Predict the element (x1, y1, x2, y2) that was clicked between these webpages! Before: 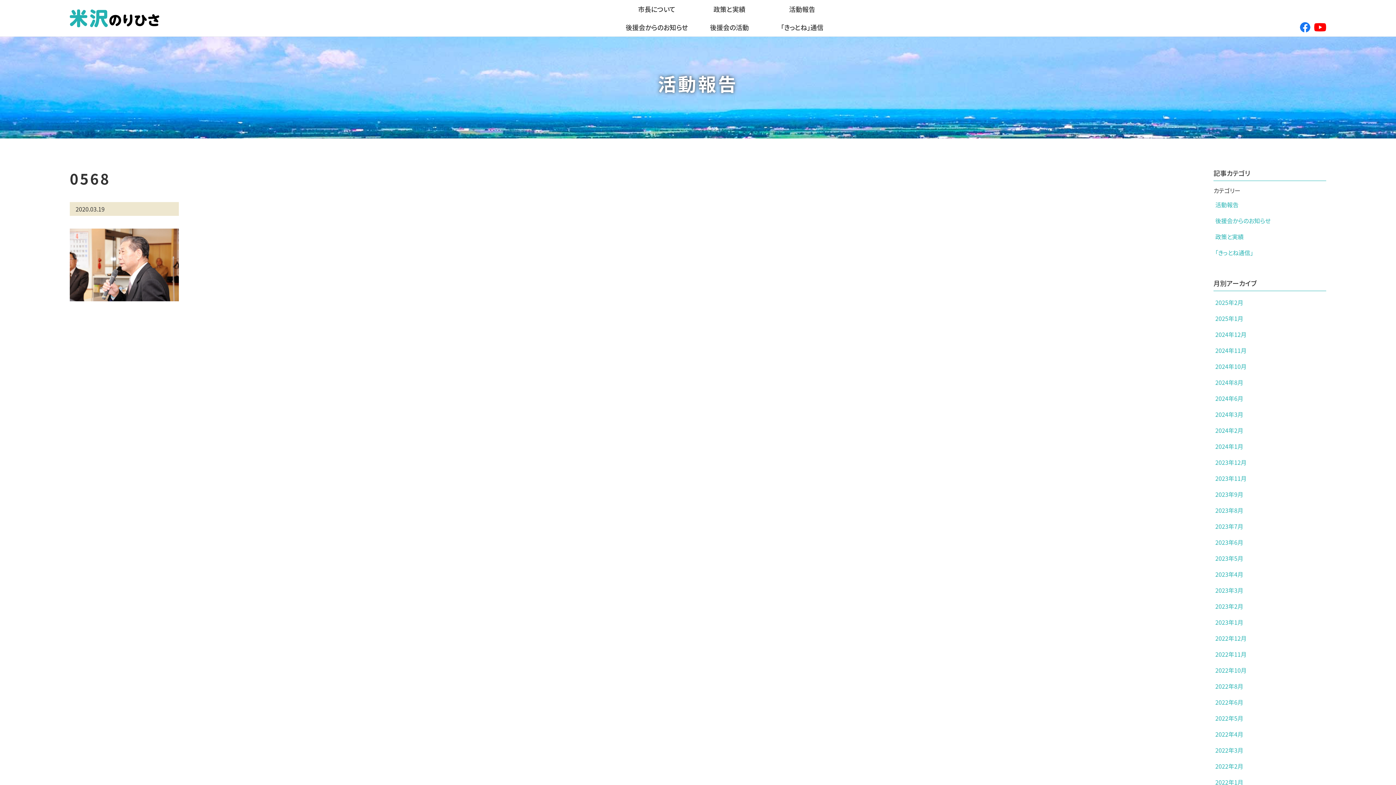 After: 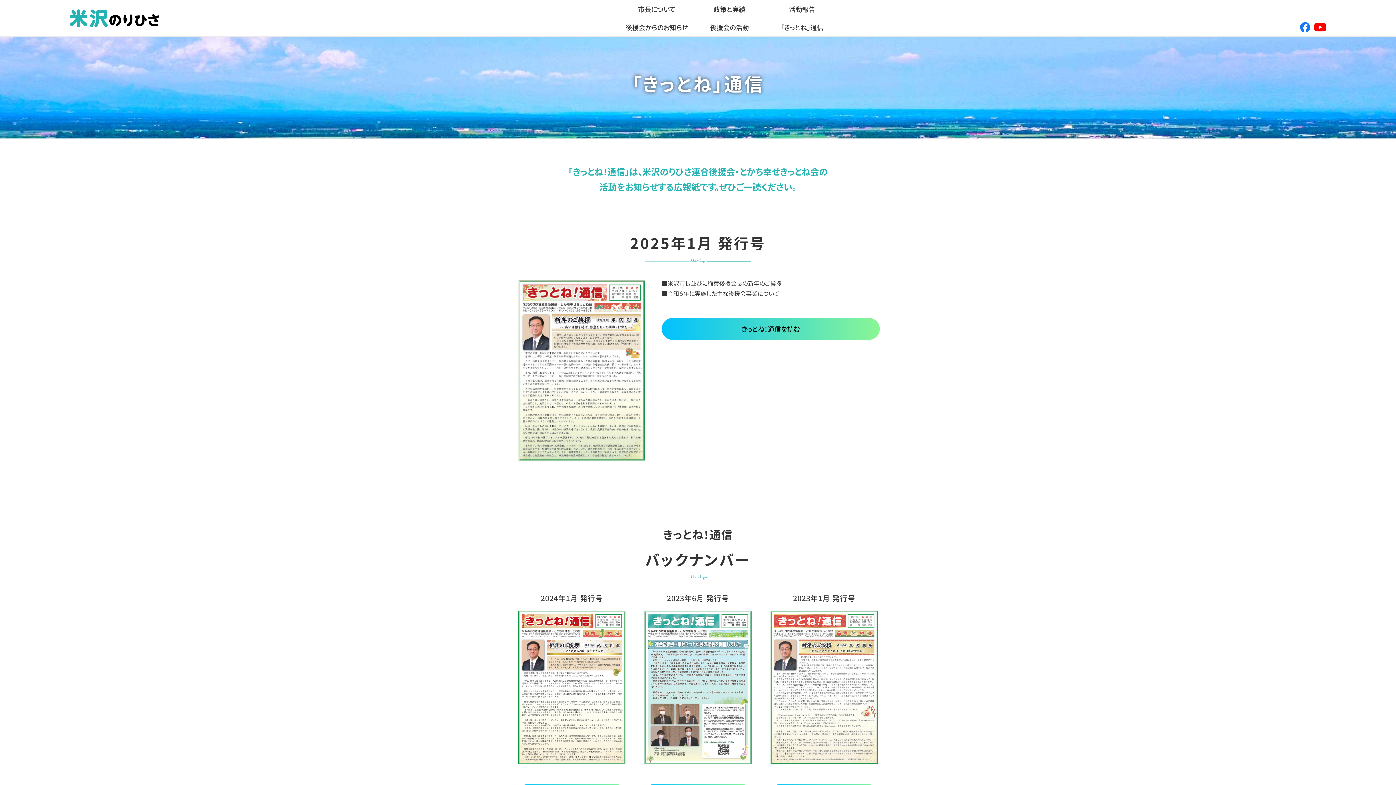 Action: bbox: (766, 18, 838, 36) label: 「きっとね」通信